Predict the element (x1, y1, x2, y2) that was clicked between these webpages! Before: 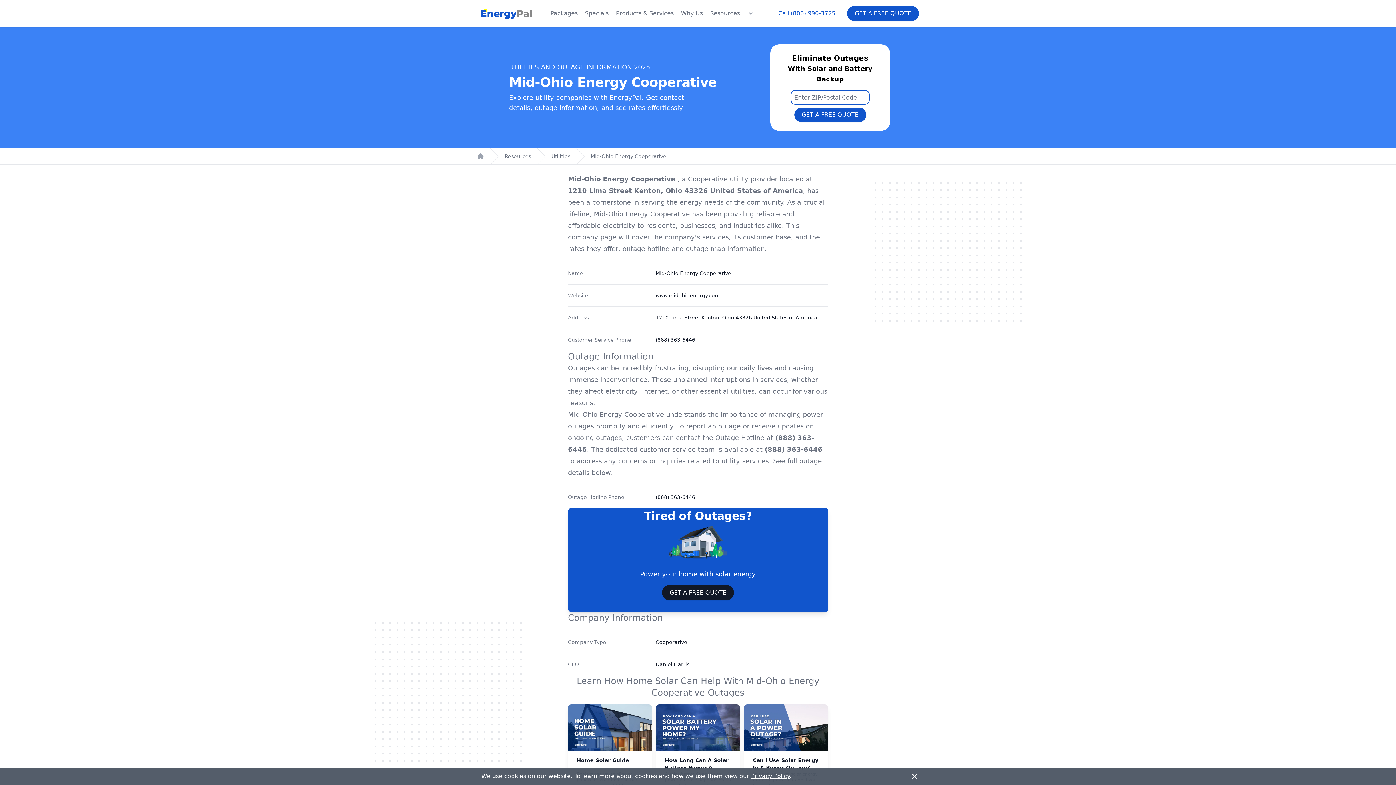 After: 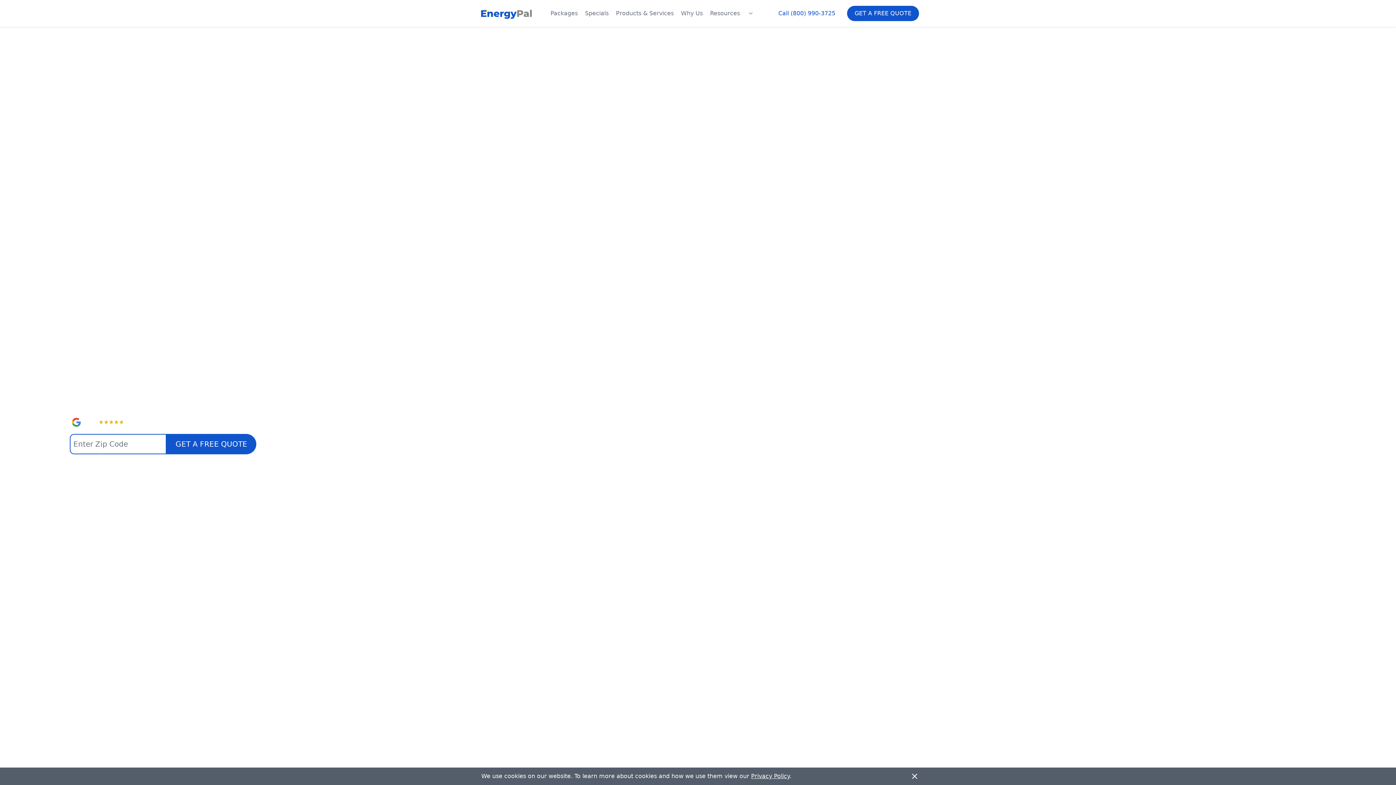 Action: label: Home bbox: (477, 152, 484, 160)